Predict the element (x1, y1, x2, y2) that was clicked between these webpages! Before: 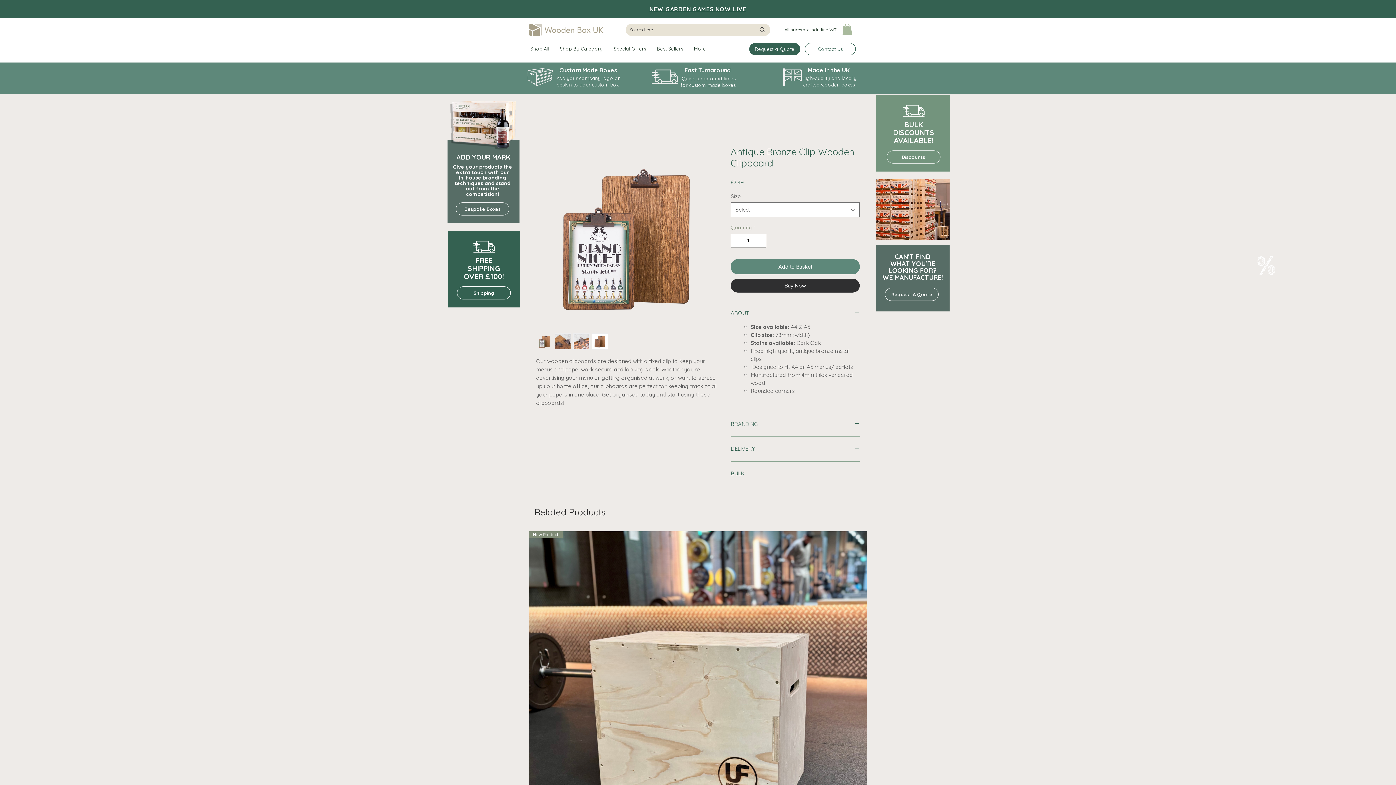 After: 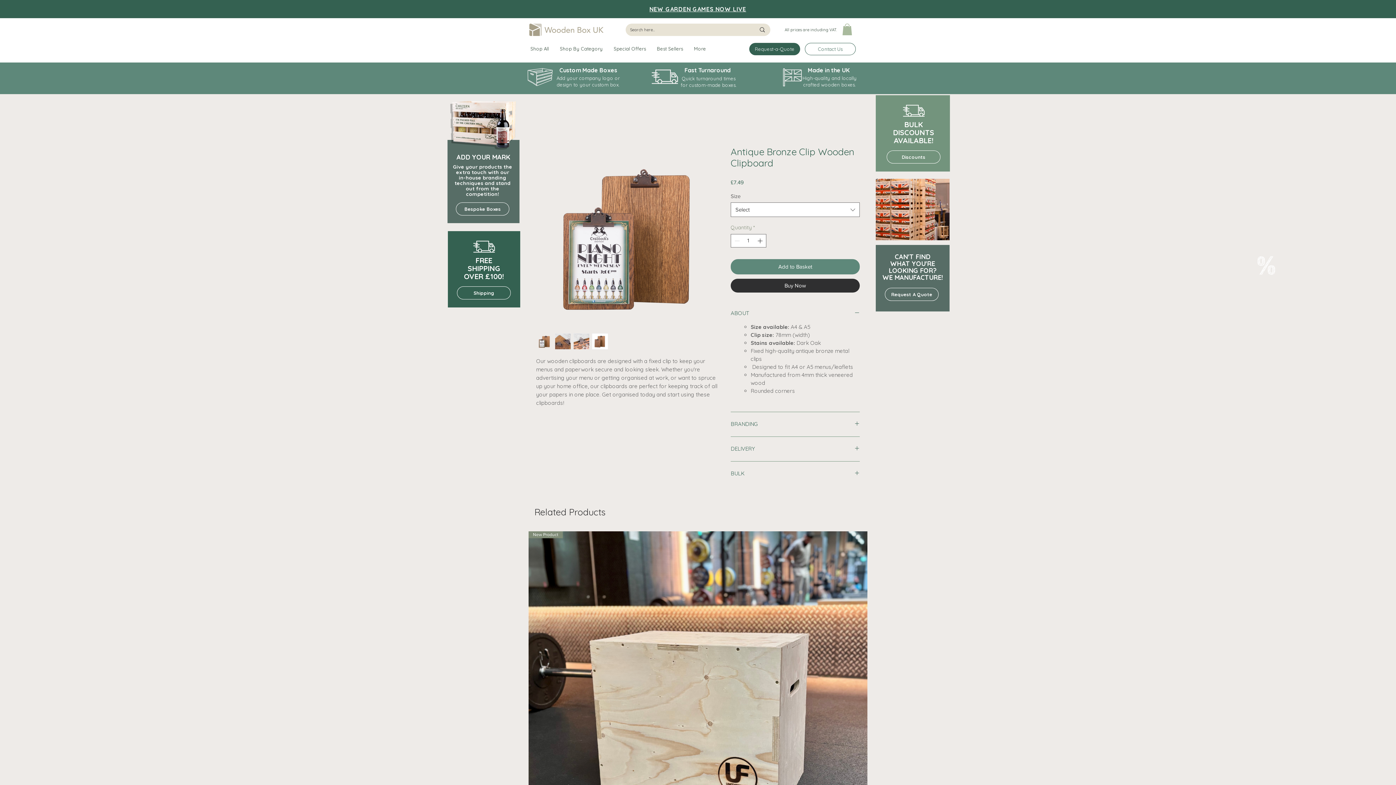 Action: label: All prices are including VAT. bbox: (775, 23, 846, 36)